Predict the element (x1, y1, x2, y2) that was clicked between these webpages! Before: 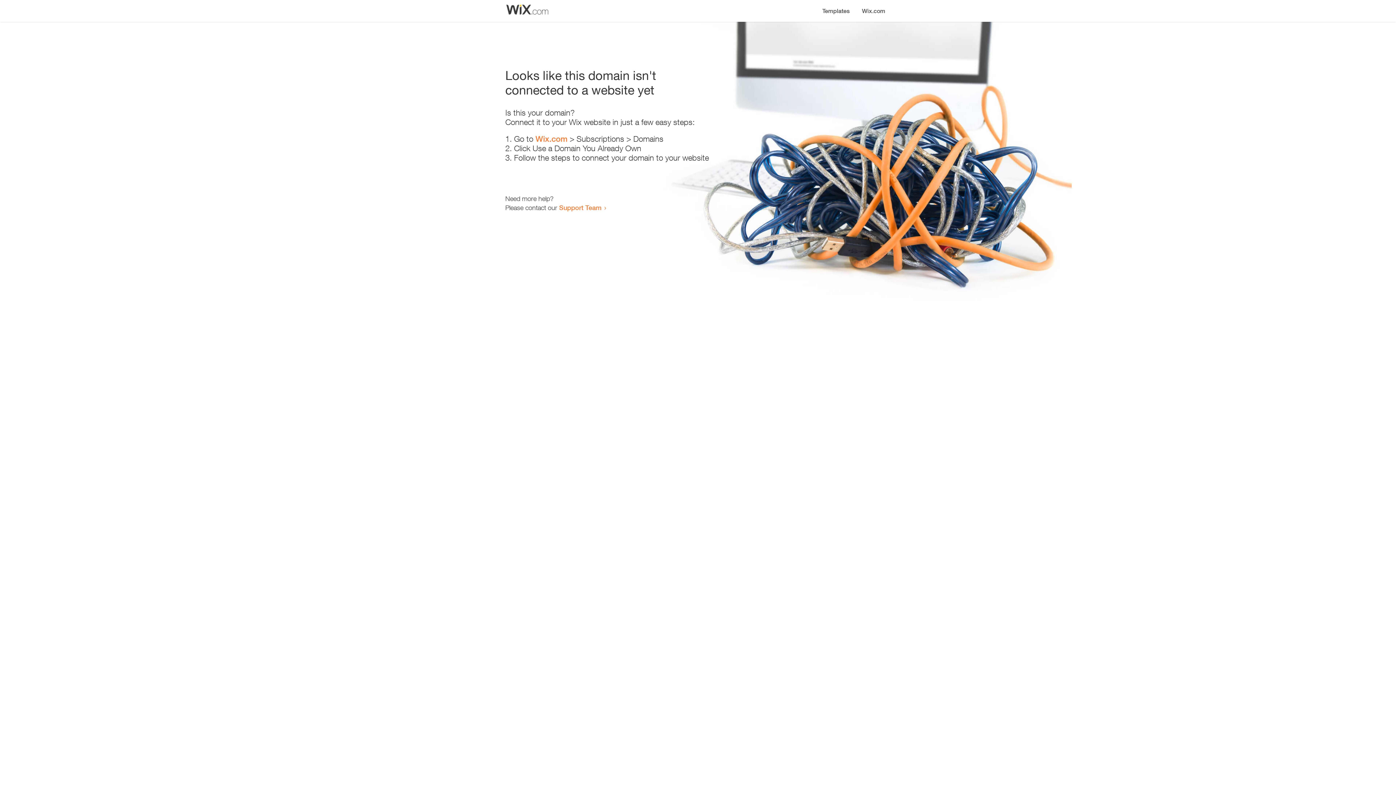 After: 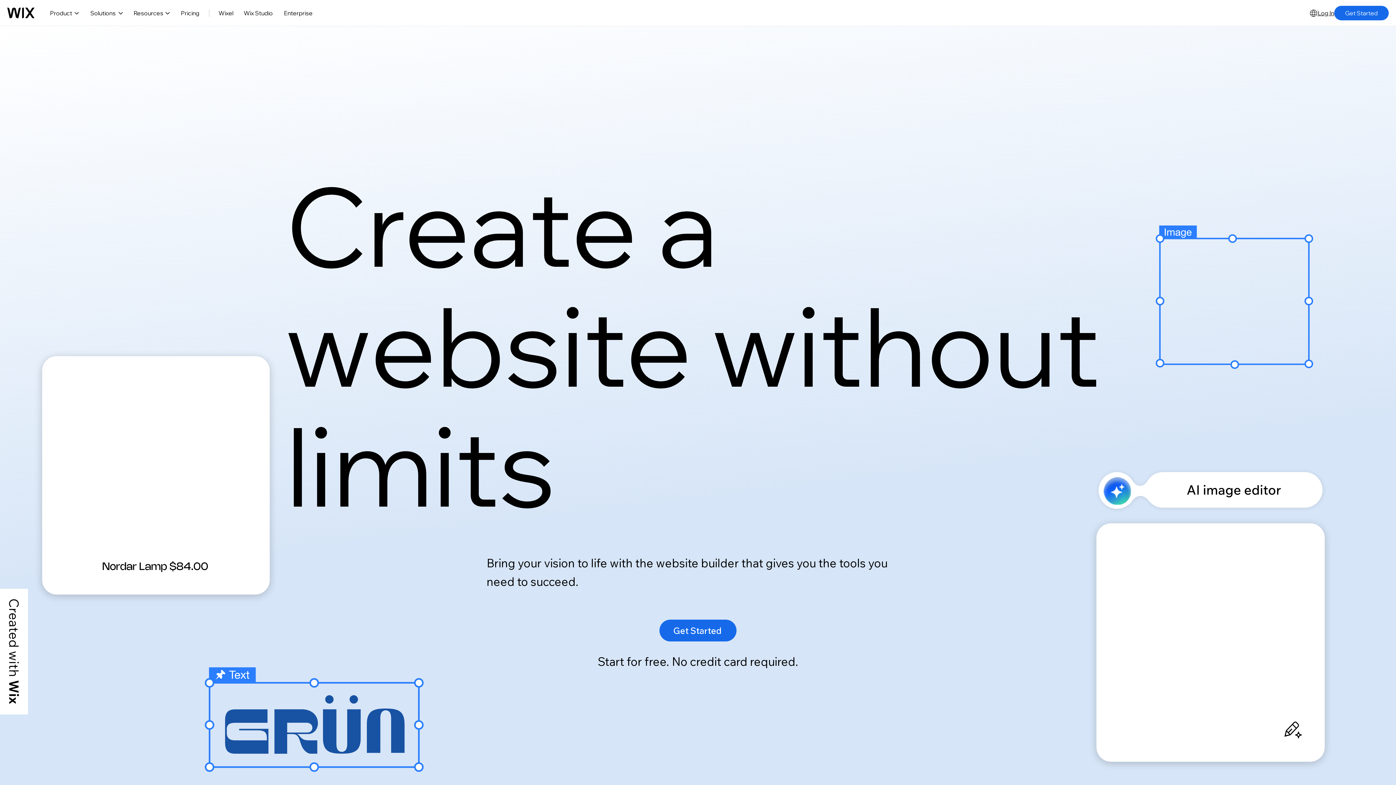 Action: label: Wix.com bbox: (856, 0, 890, 14)